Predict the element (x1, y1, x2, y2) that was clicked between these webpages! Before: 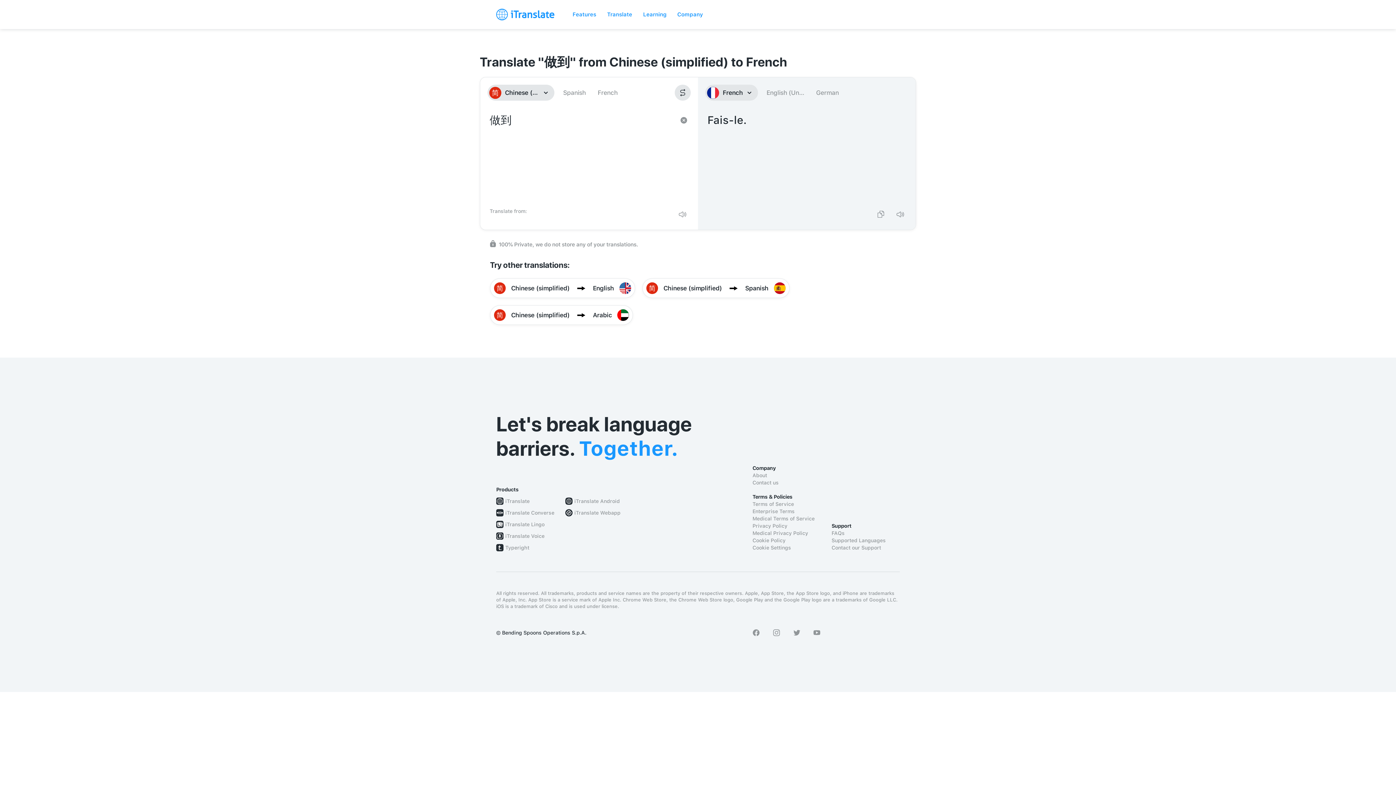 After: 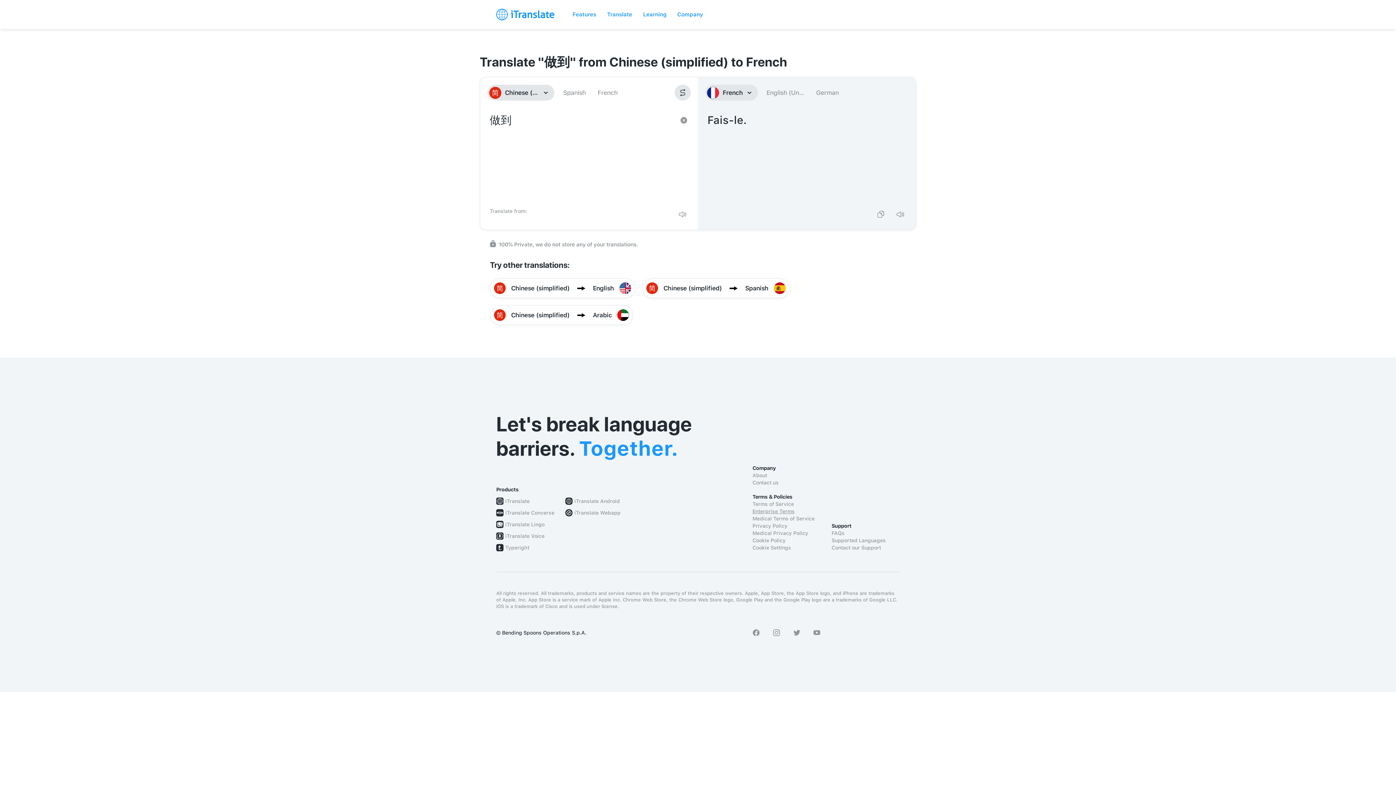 Action: label: Enterprise Terms bbox: (752, 508, 820, 515)